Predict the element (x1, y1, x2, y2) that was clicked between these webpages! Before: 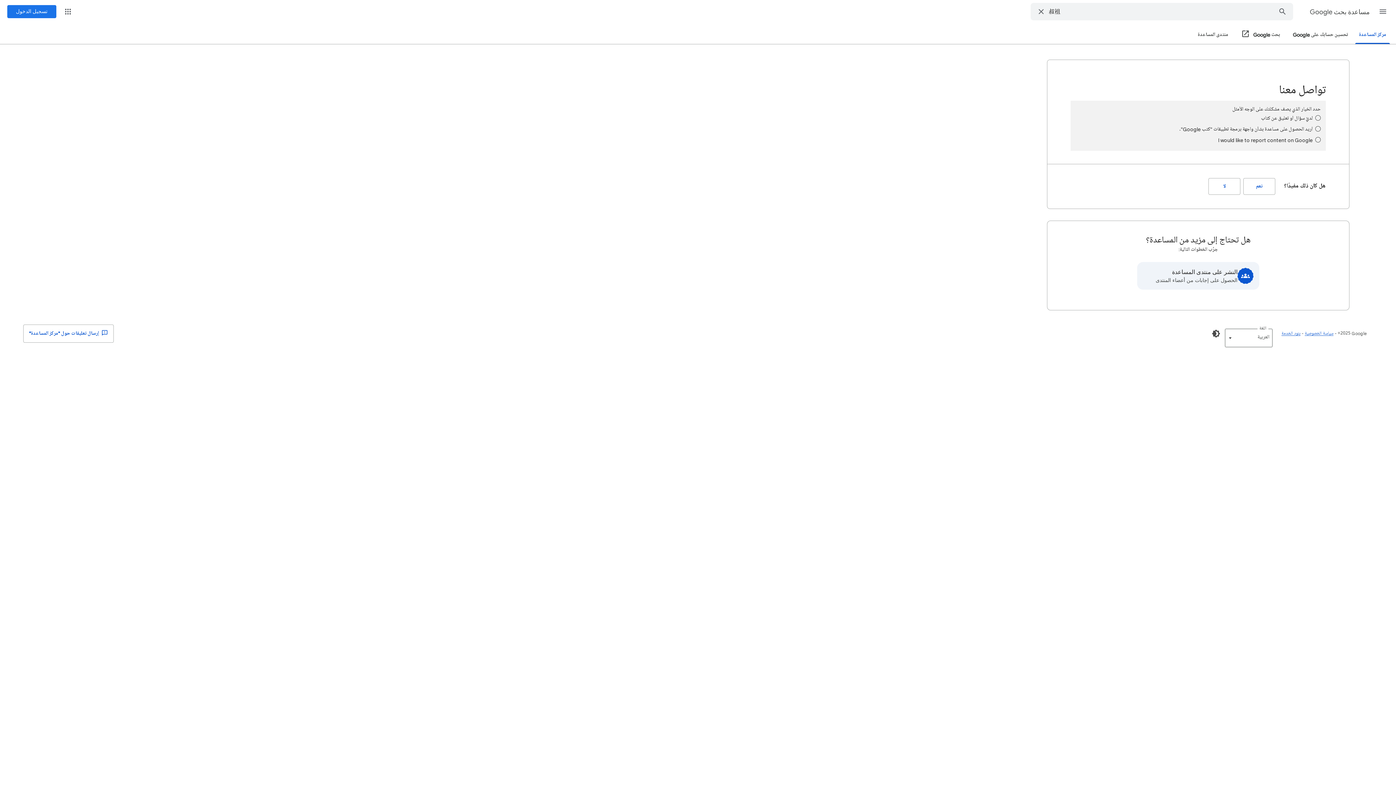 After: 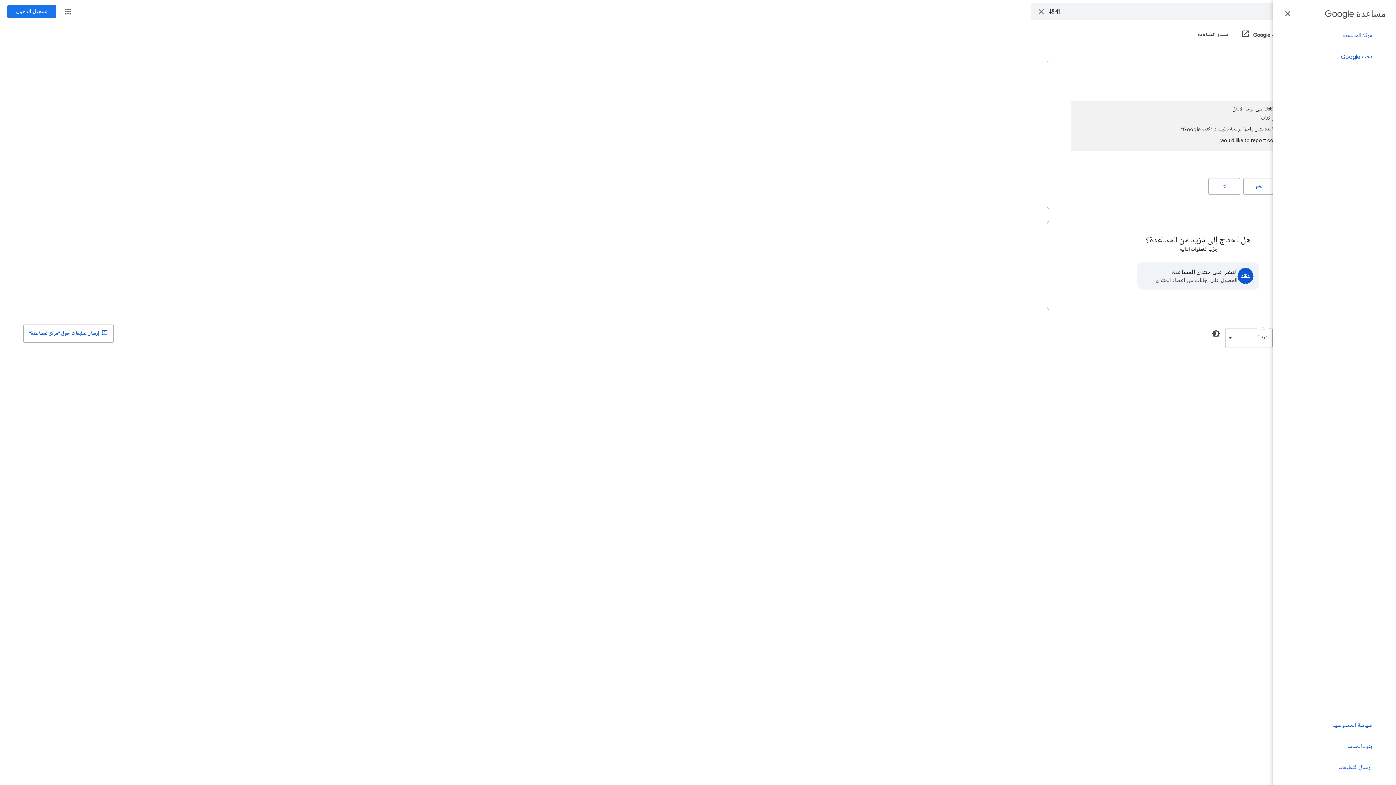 Action: bbox: (1374, 2, 1392, 20) label: القائمة الرئيسية